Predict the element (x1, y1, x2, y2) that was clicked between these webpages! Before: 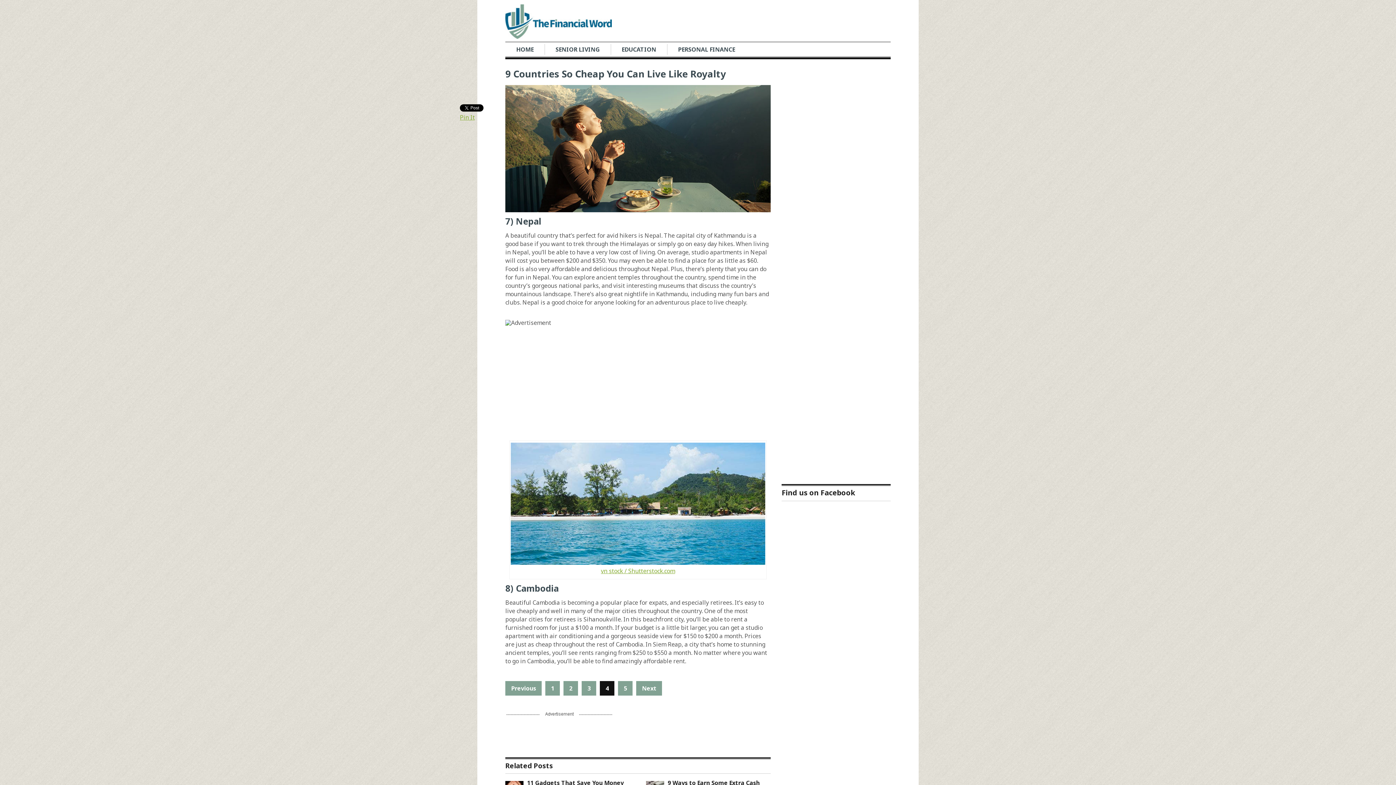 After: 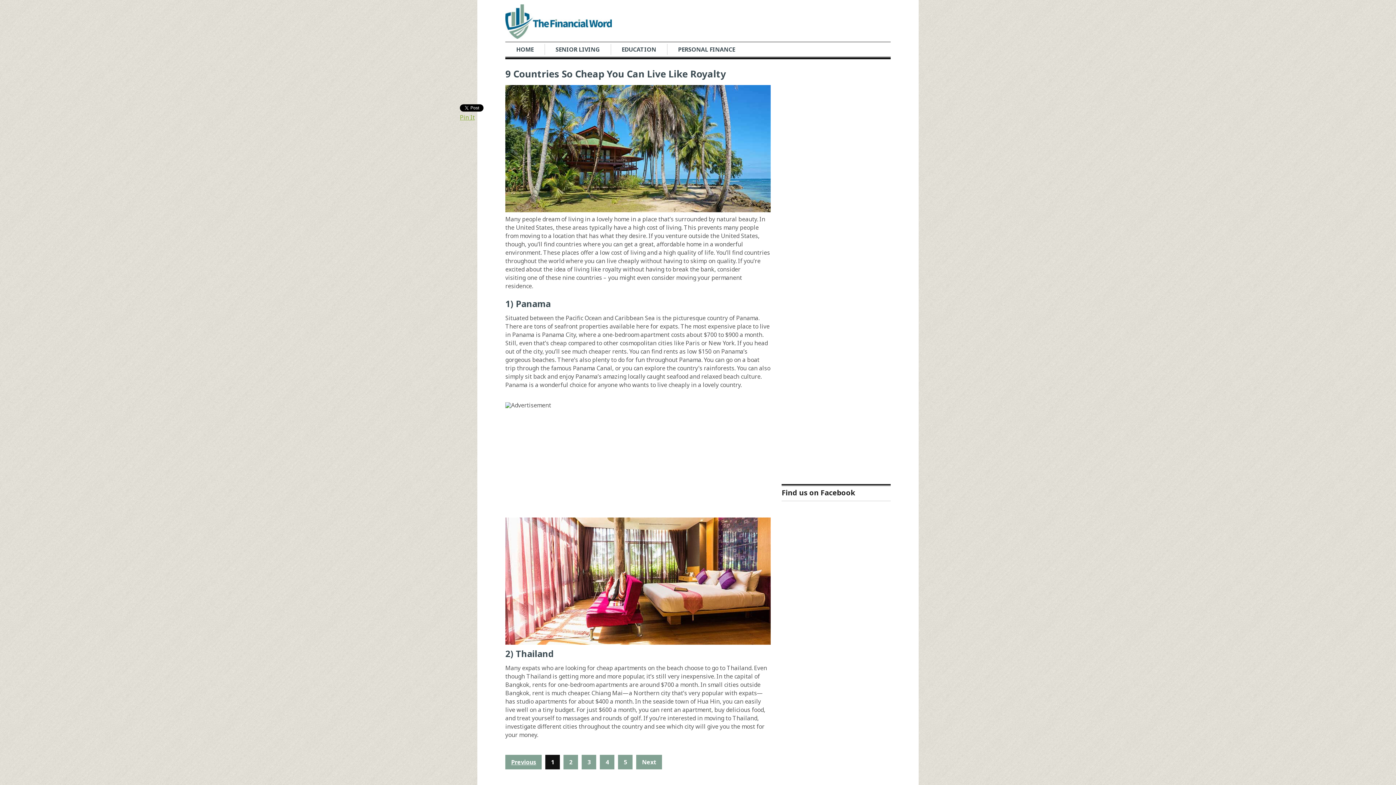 Action: label: 1 bbox: (545, 681, 560, 695)